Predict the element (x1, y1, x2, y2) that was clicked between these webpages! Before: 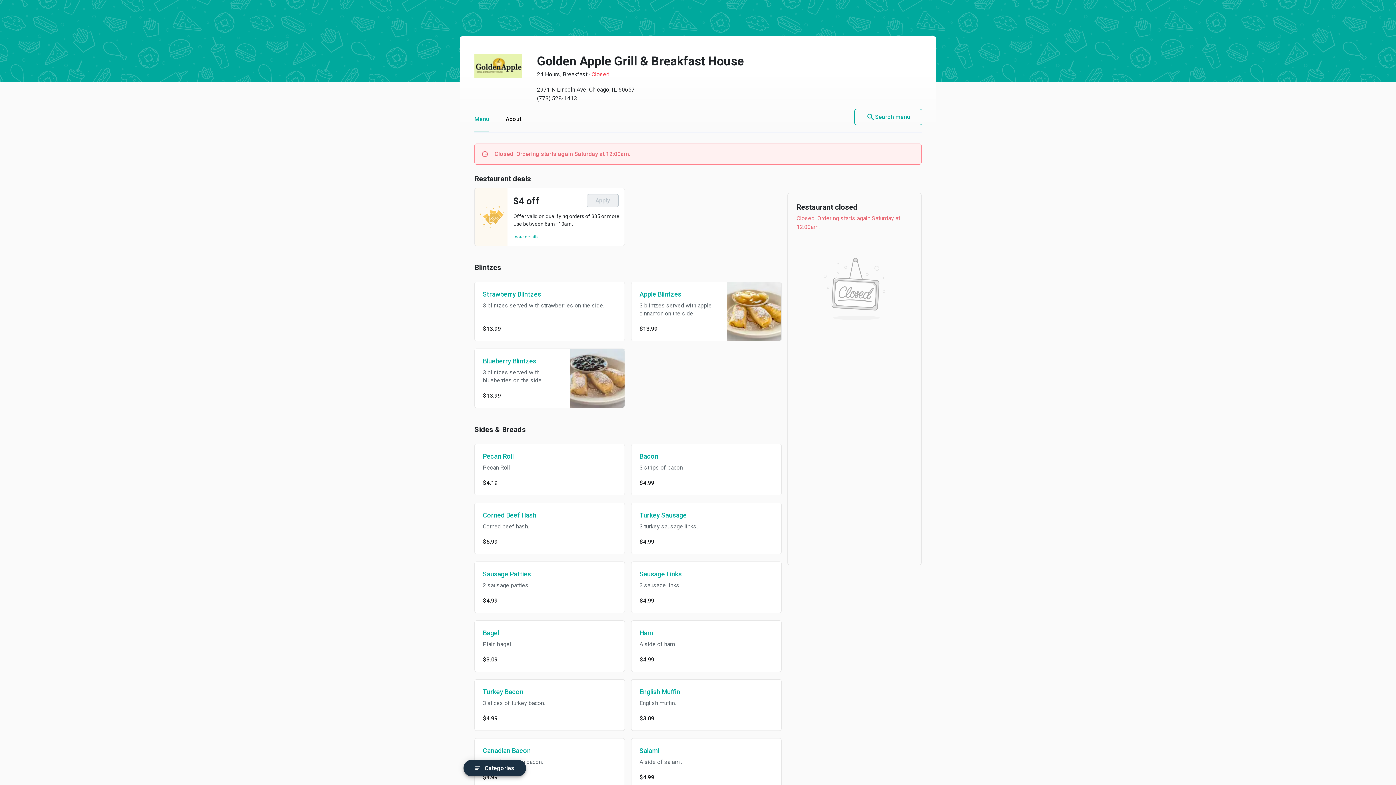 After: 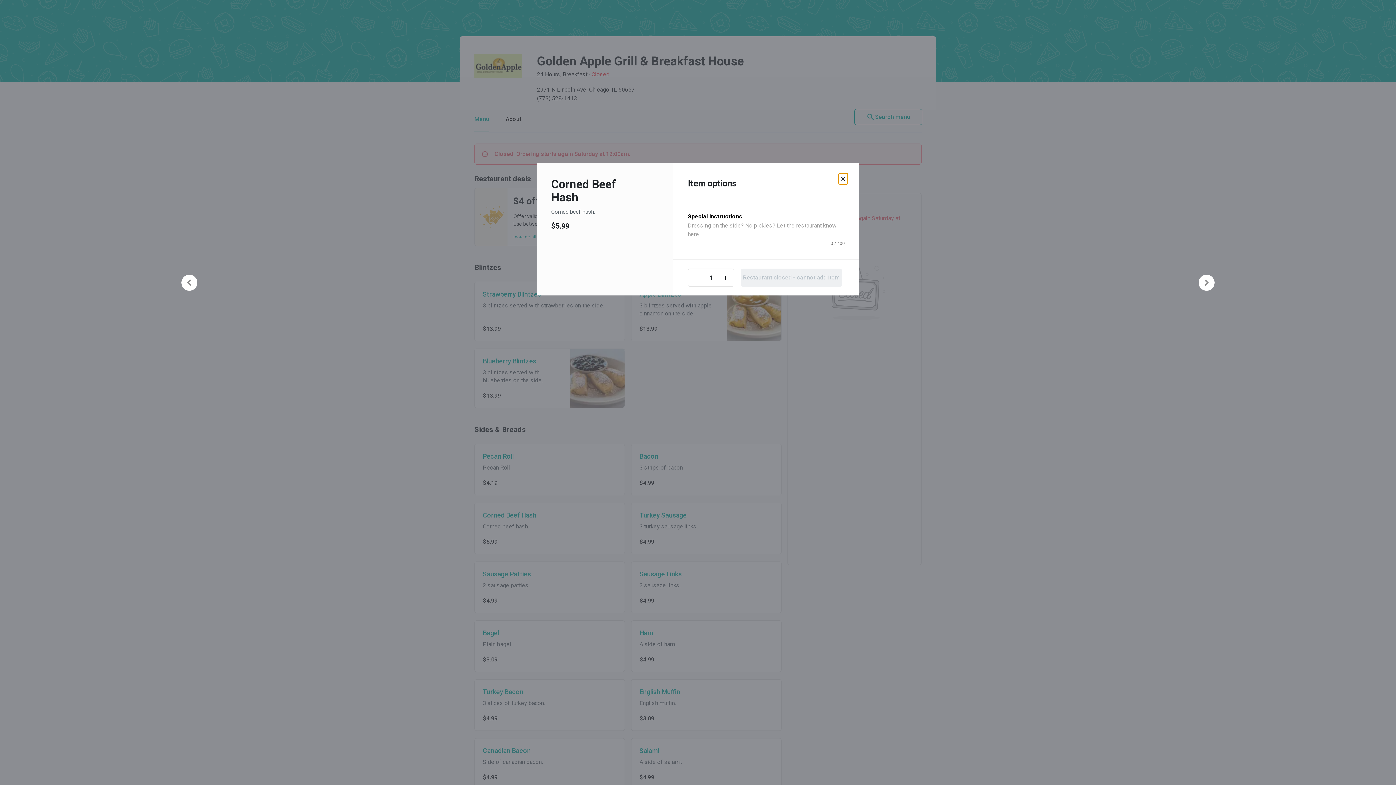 Action: bbox: (482, 511, 536, 520) label: Corned Beef Hash